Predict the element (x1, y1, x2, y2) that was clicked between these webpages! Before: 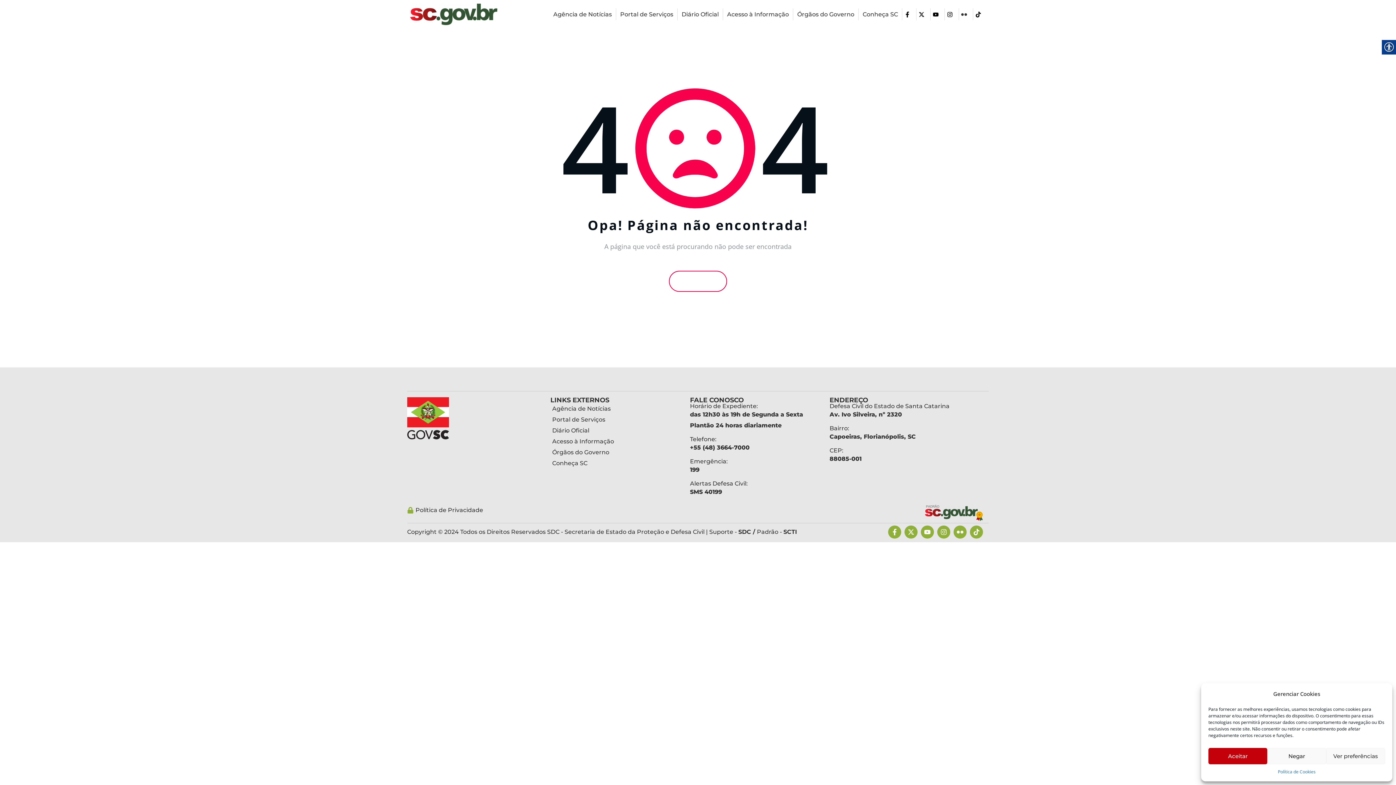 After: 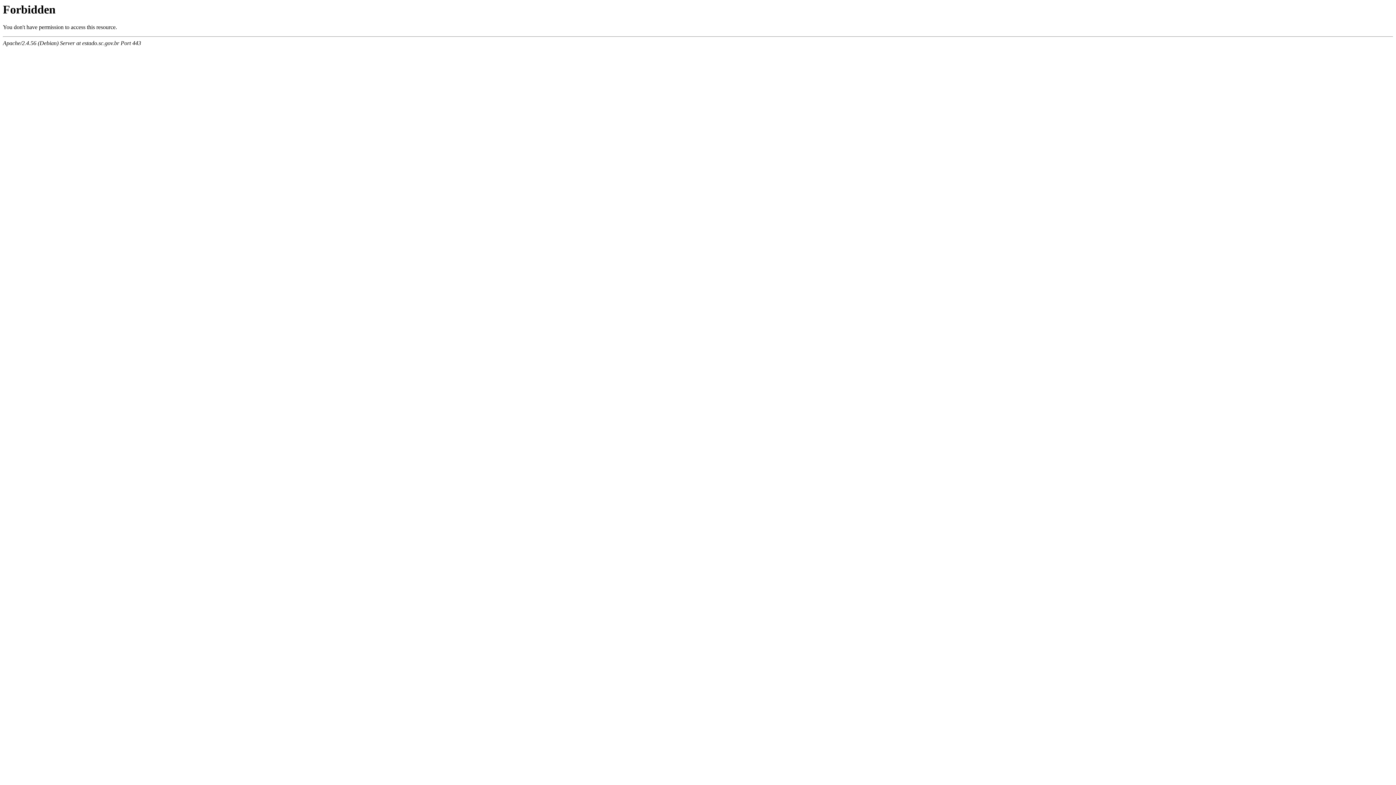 Action: label: Portal de Serviços bbox: (550, 414, 682, 425)